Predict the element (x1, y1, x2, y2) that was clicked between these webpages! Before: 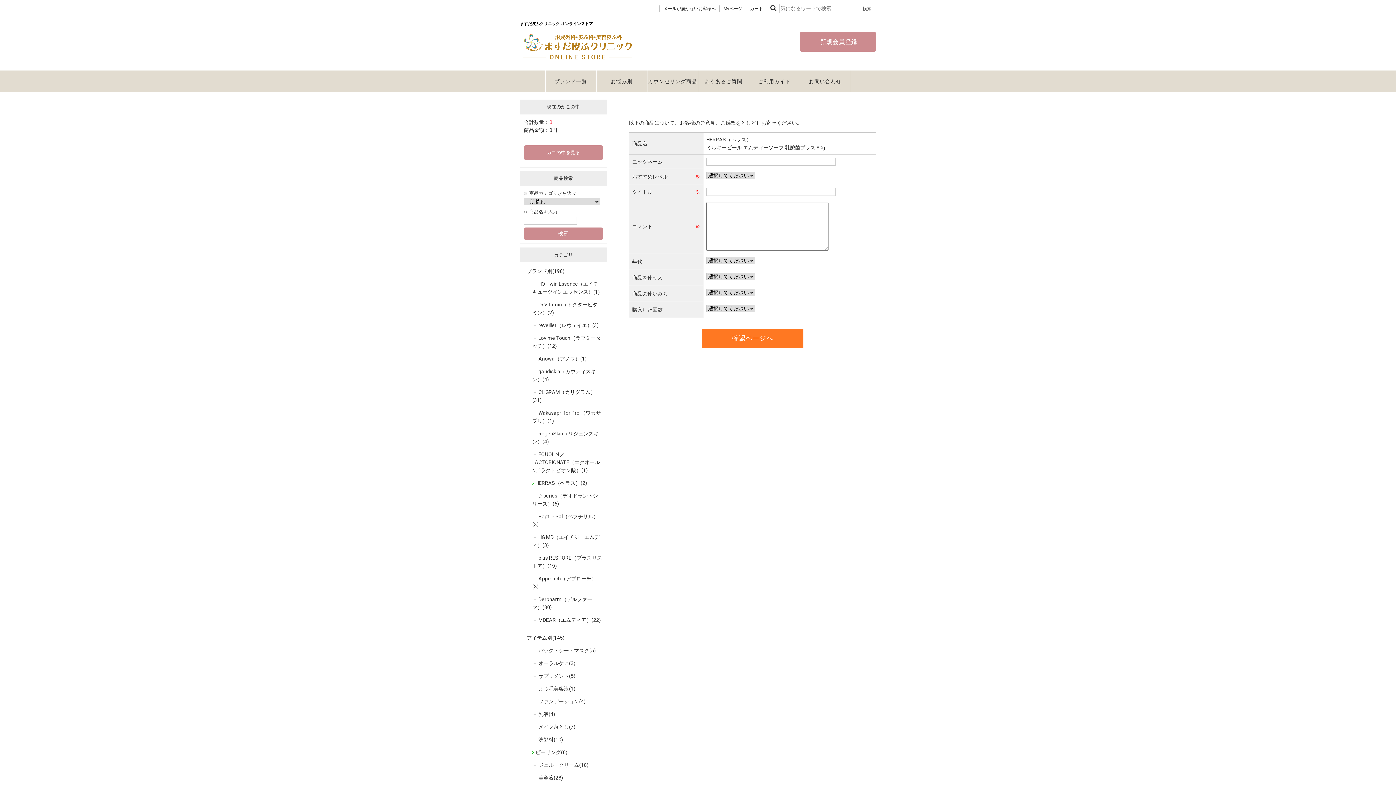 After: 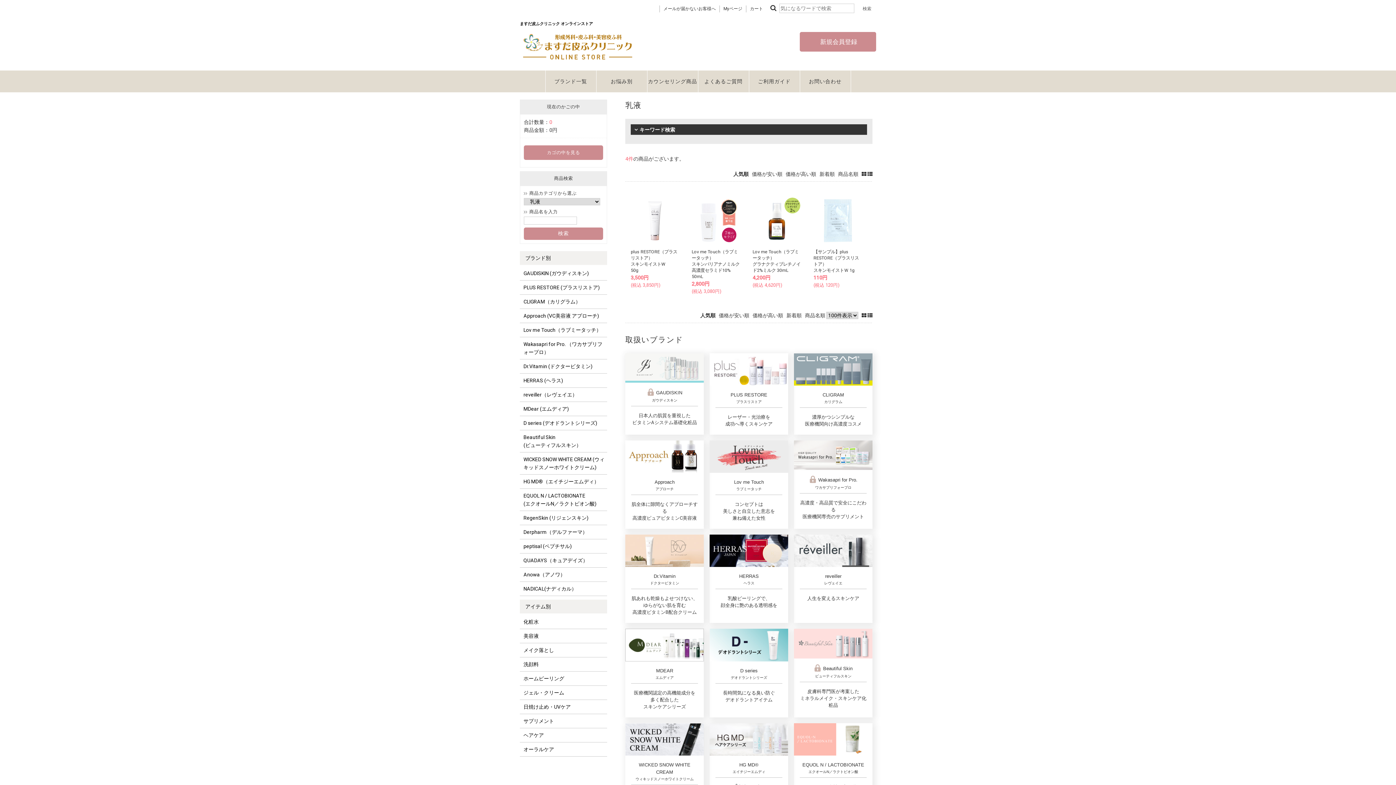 Action: bbox: (525, 710, 605, 720) label: 乳液(4)